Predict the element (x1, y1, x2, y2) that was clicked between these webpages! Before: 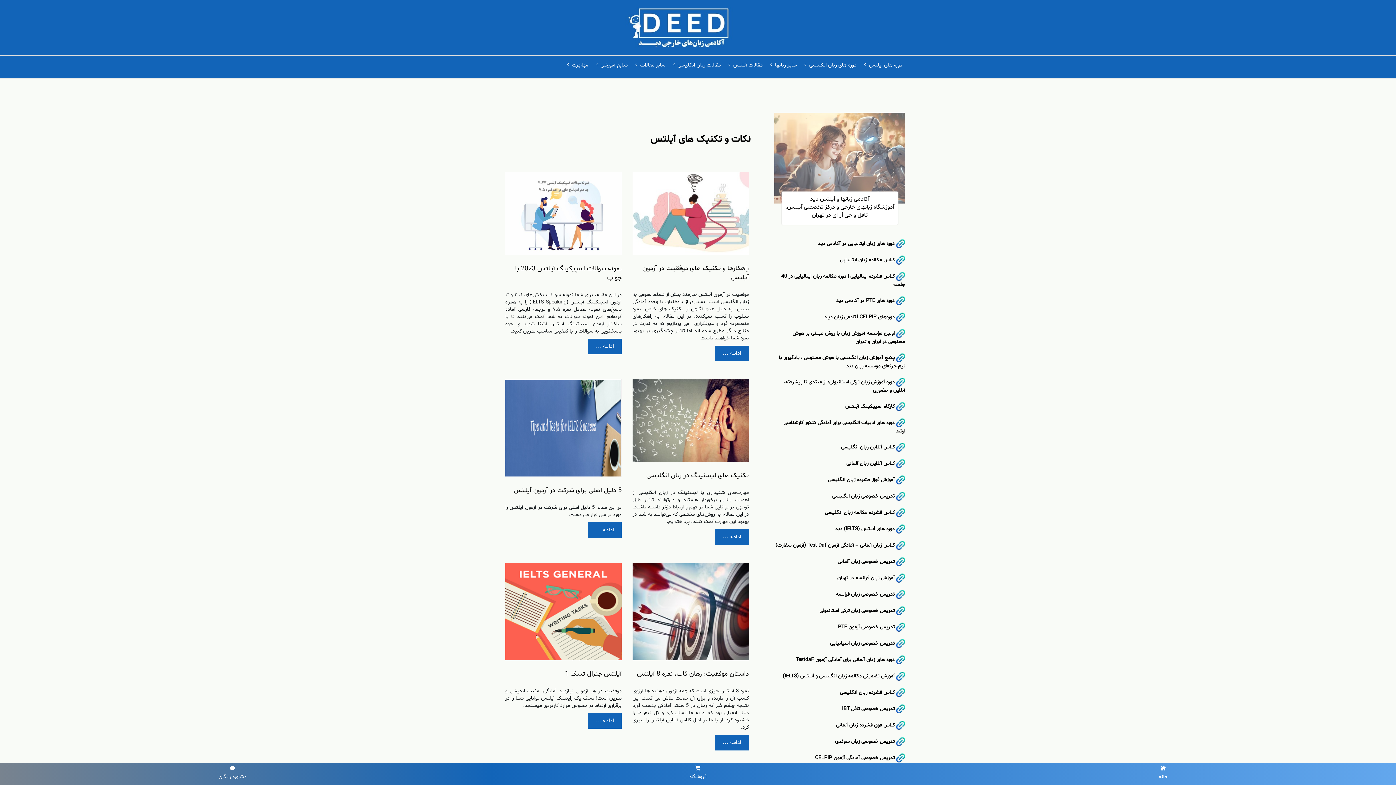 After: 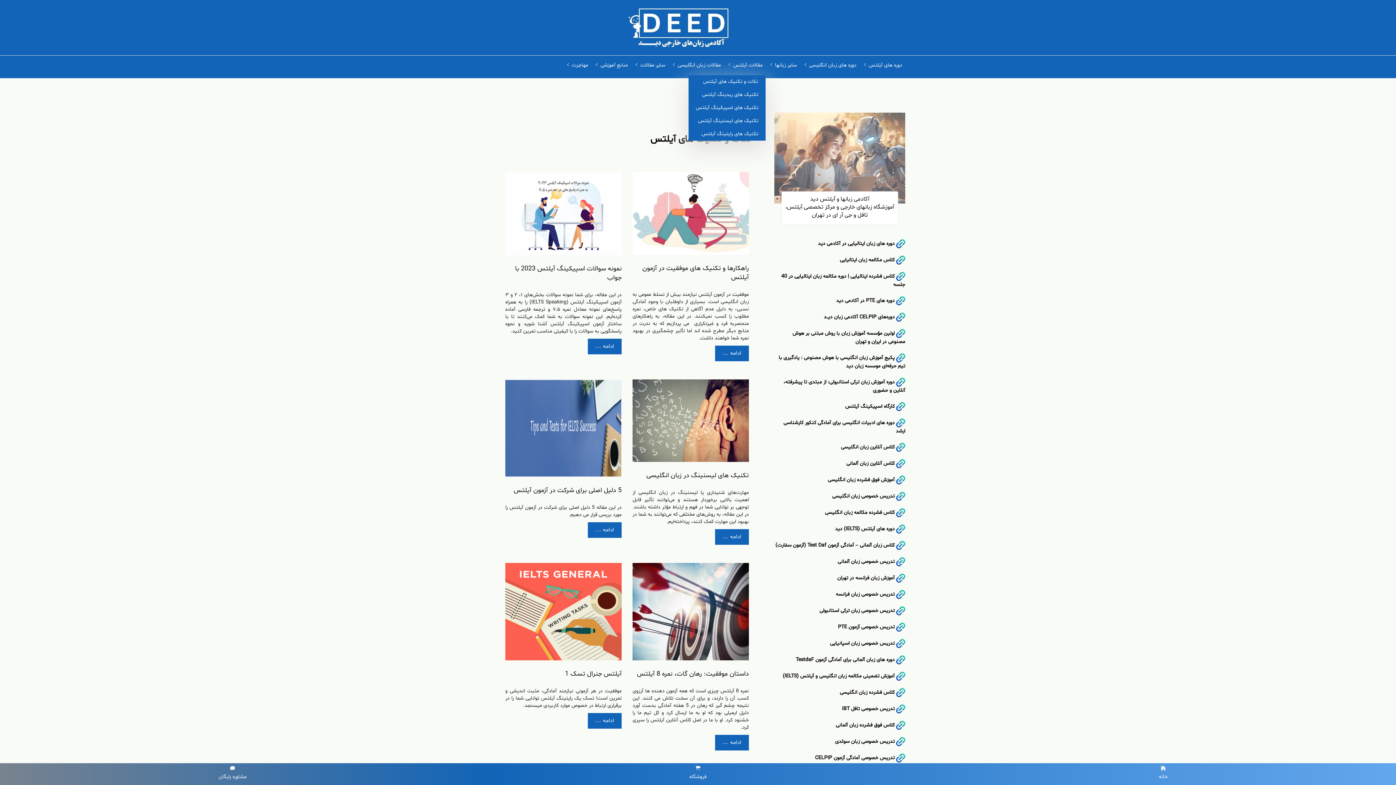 Action: label: مقالات آیلتس   bbox: (724, 55, 765, 75)